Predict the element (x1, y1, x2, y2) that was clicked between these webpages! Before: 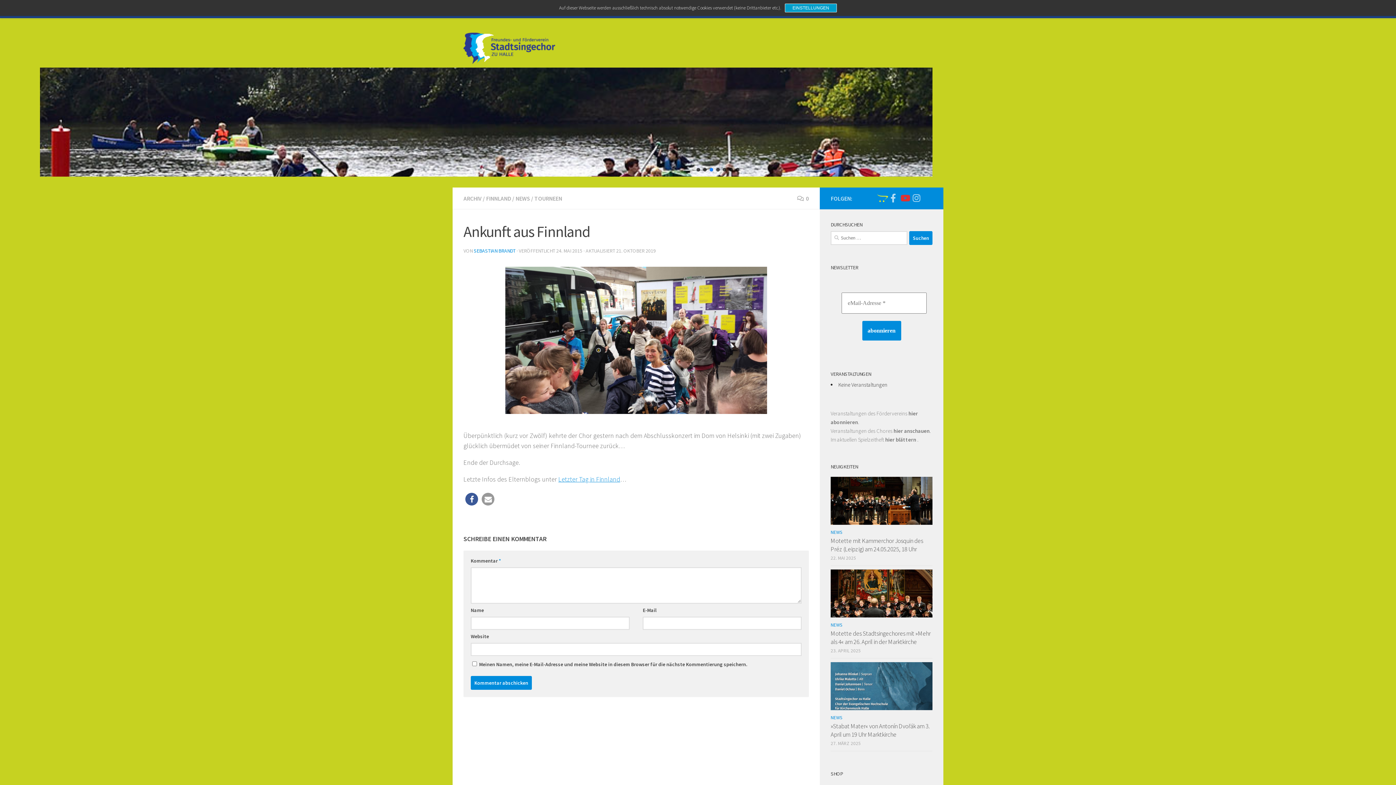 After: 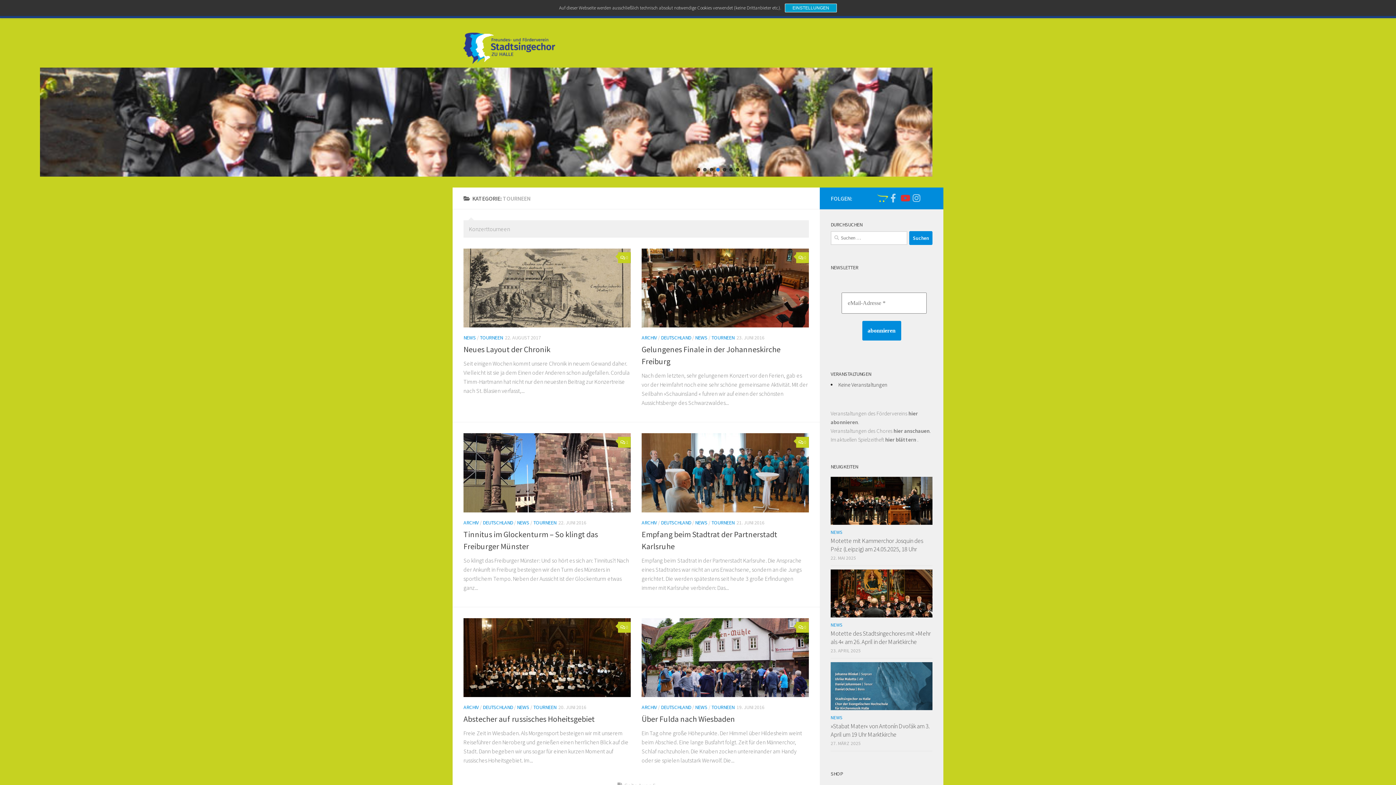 Action: bbox: (534, 194, 562, 202) label: TOURNEEN